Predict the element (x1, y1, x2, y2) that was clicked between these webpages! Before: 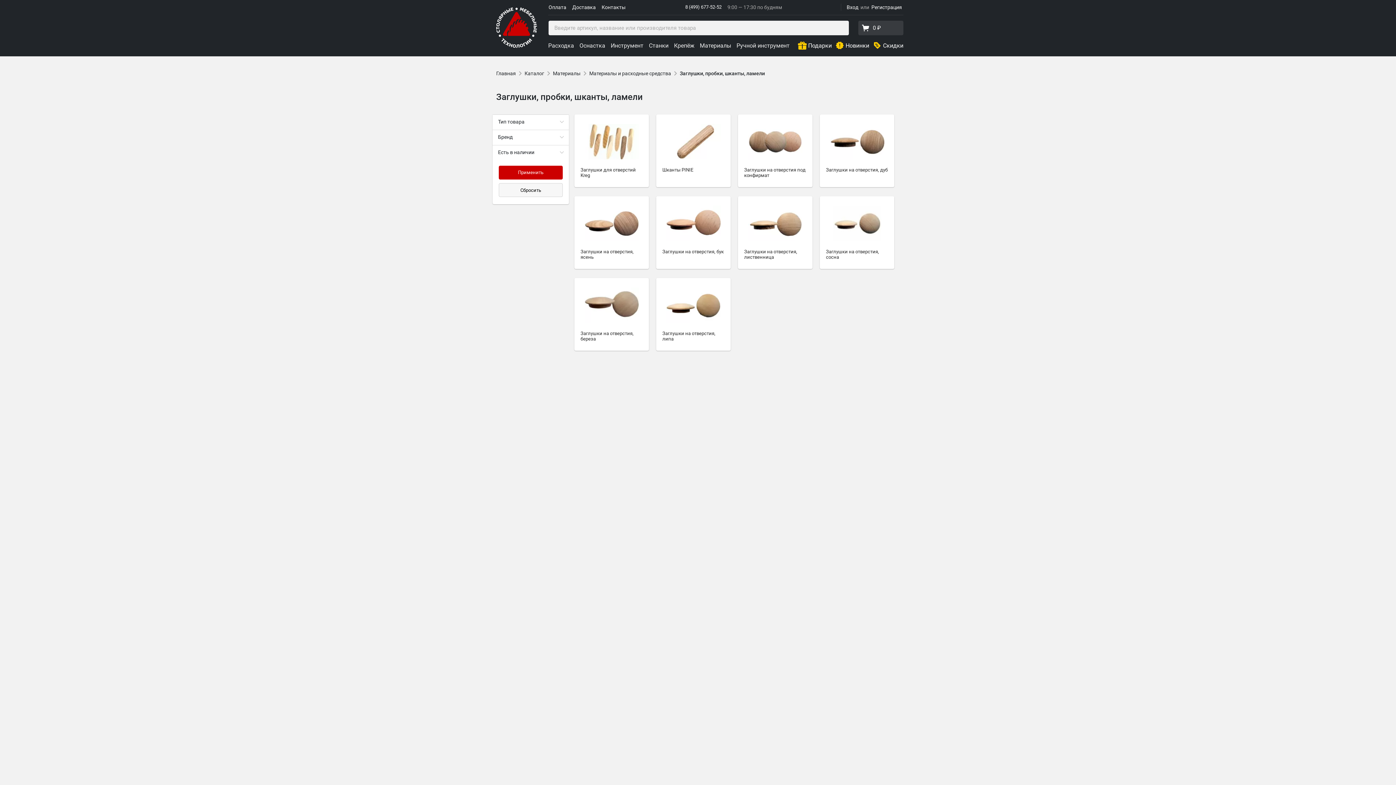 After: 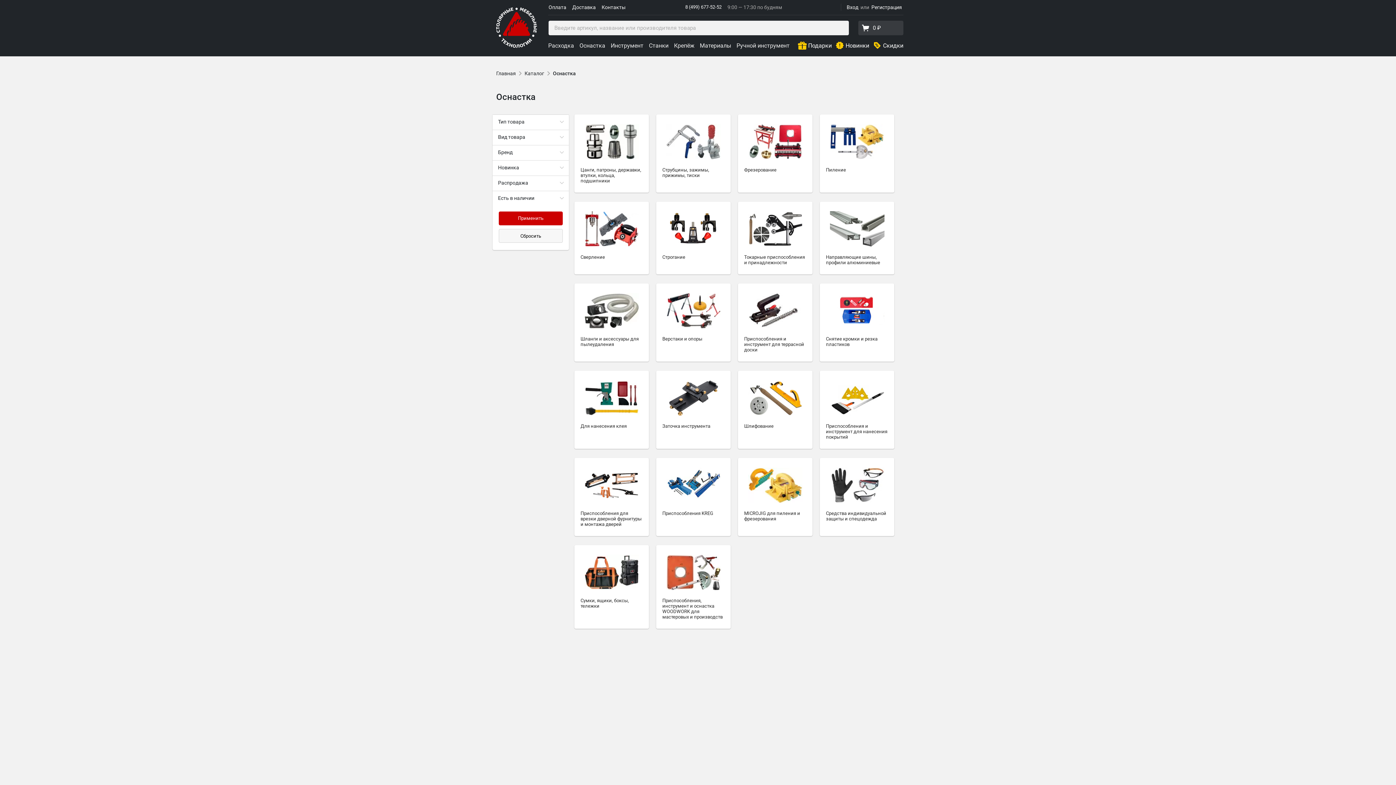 Action: label: Оснастка bbox: (579, 41, 605, 49)